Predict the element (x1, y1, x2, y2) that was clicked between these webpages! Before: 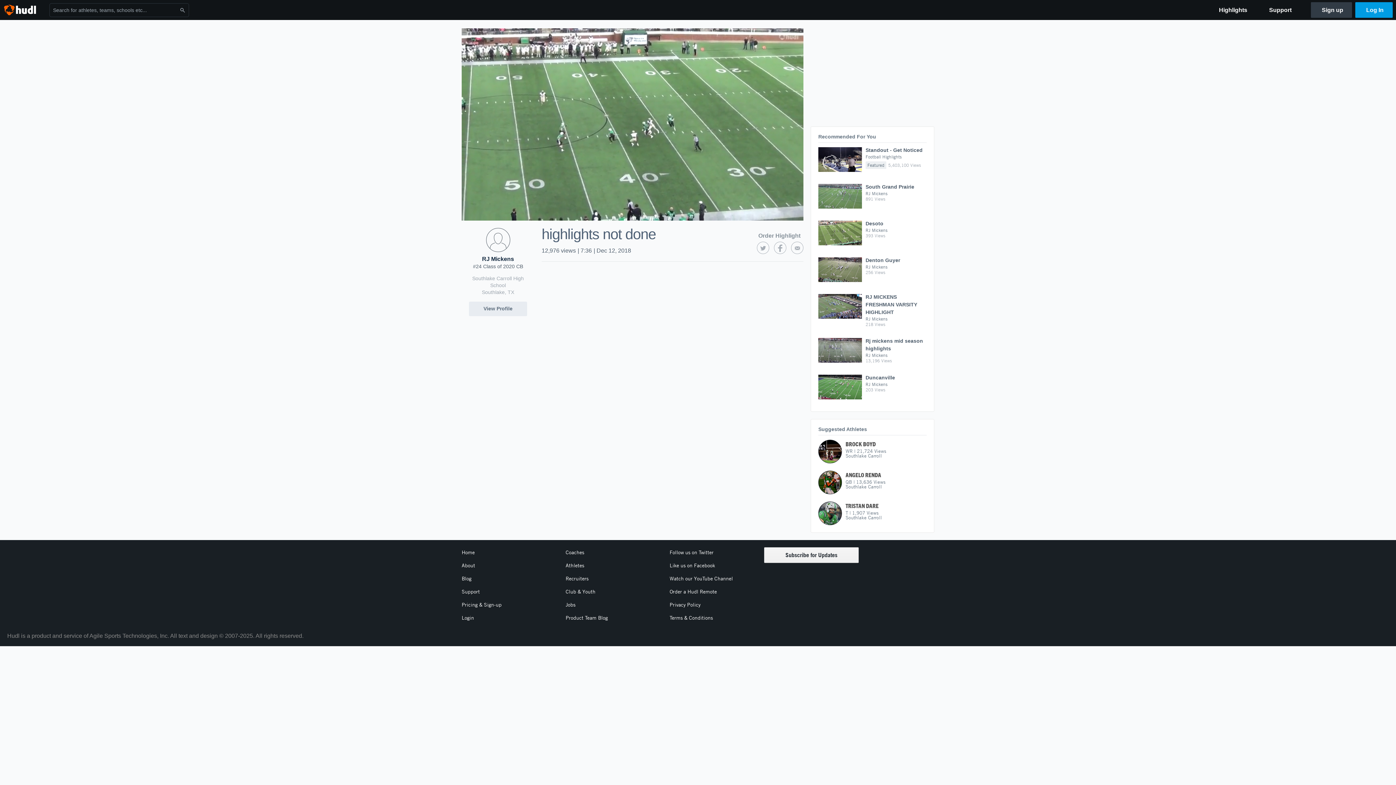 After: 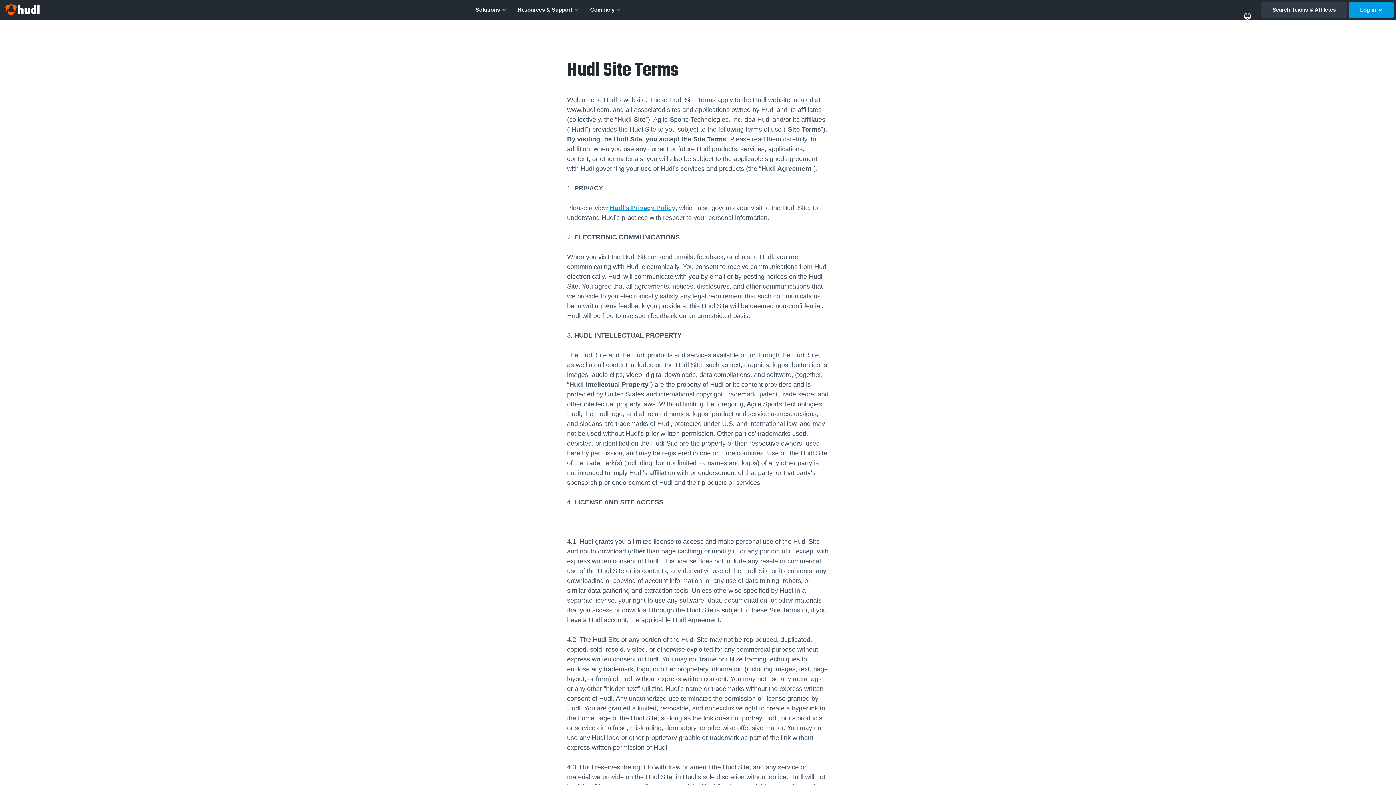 Action: label: Terms & Conditions bbox: (669, 613, 764, 623)